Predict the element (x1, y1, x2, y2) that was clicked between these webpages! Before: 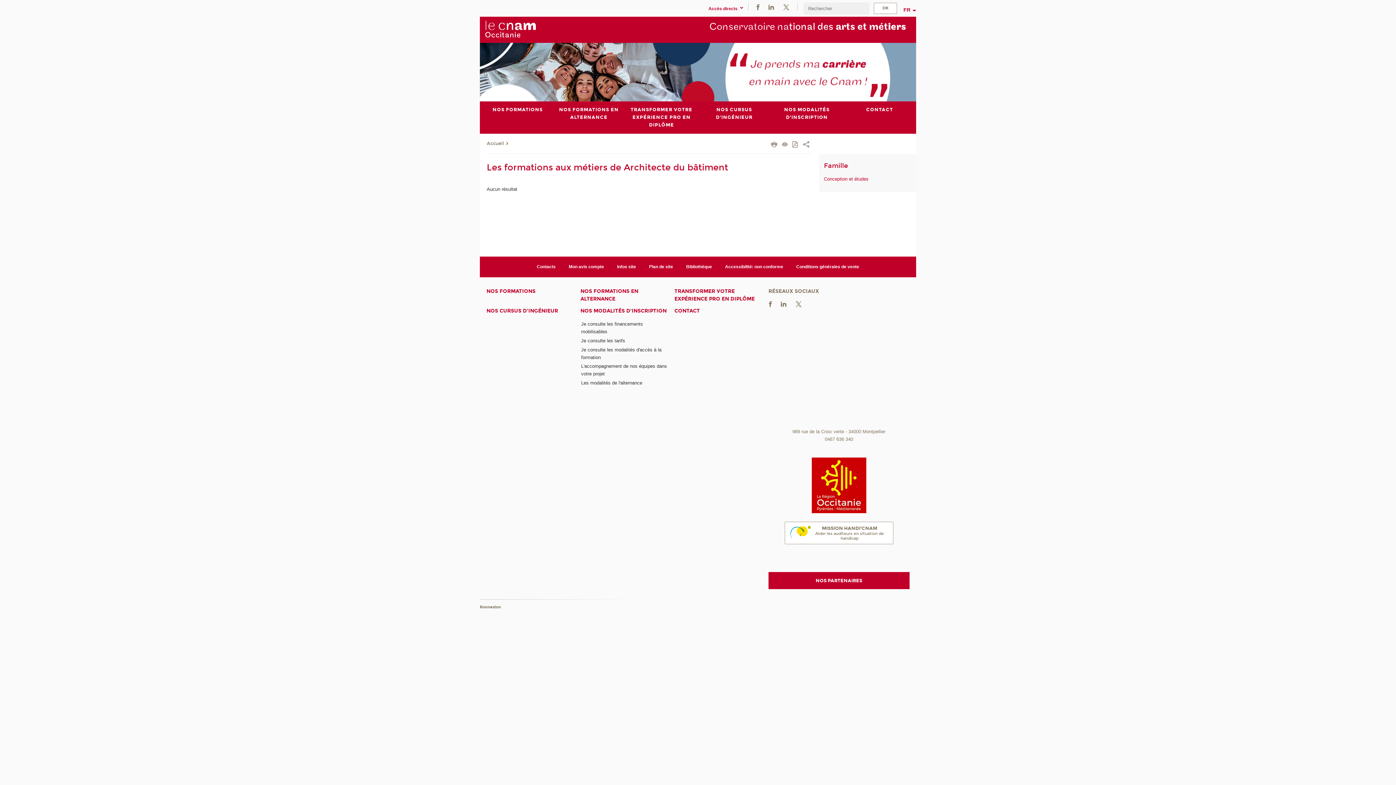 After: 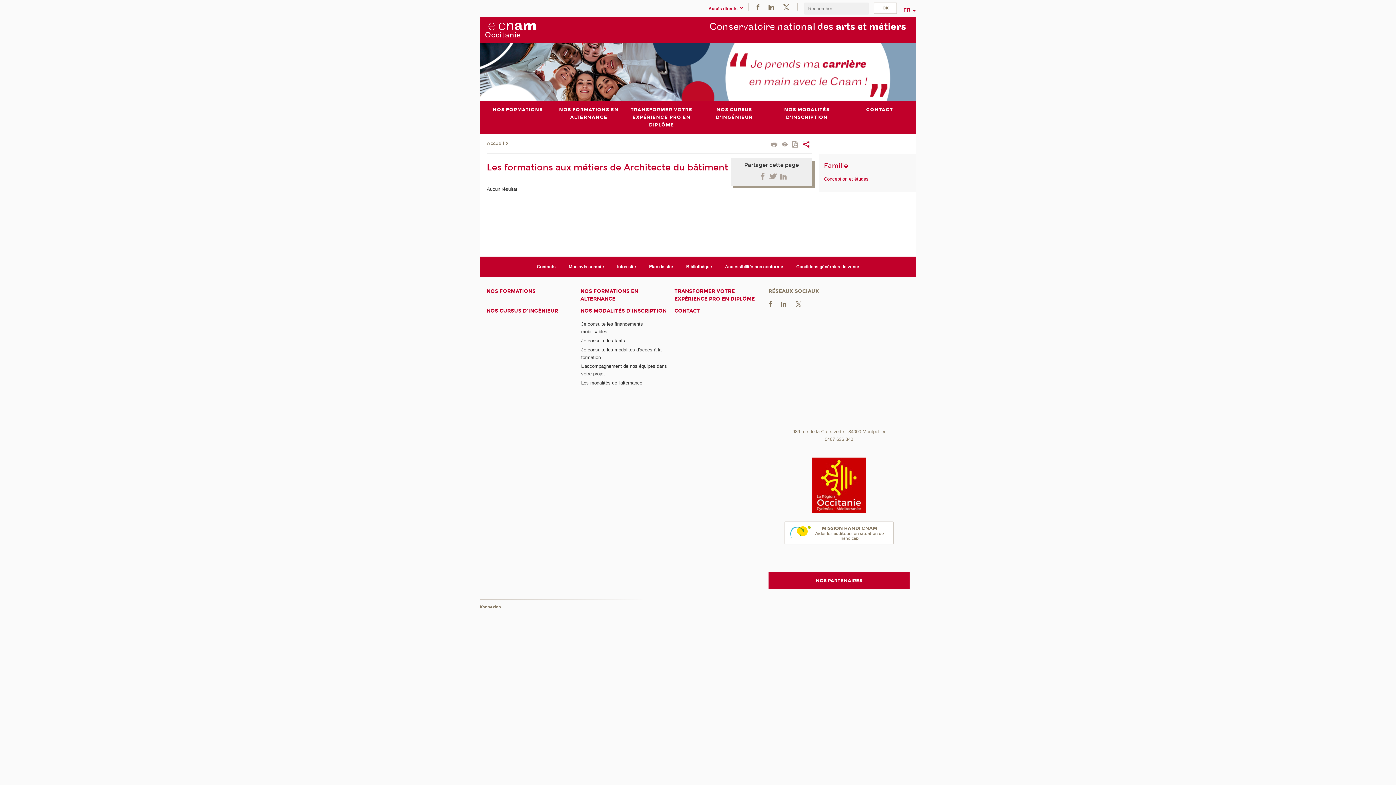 Action: bbox: (803, 141, 809, 148)